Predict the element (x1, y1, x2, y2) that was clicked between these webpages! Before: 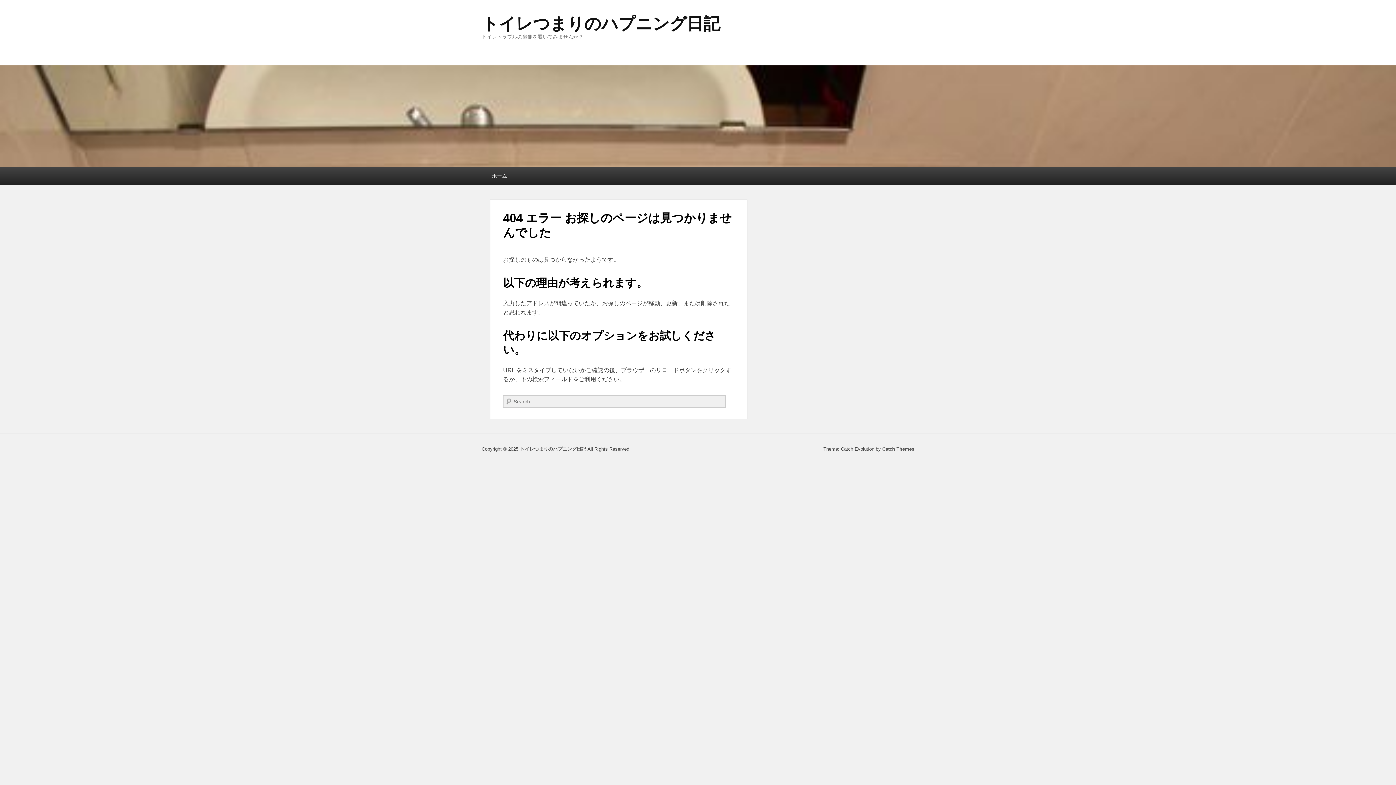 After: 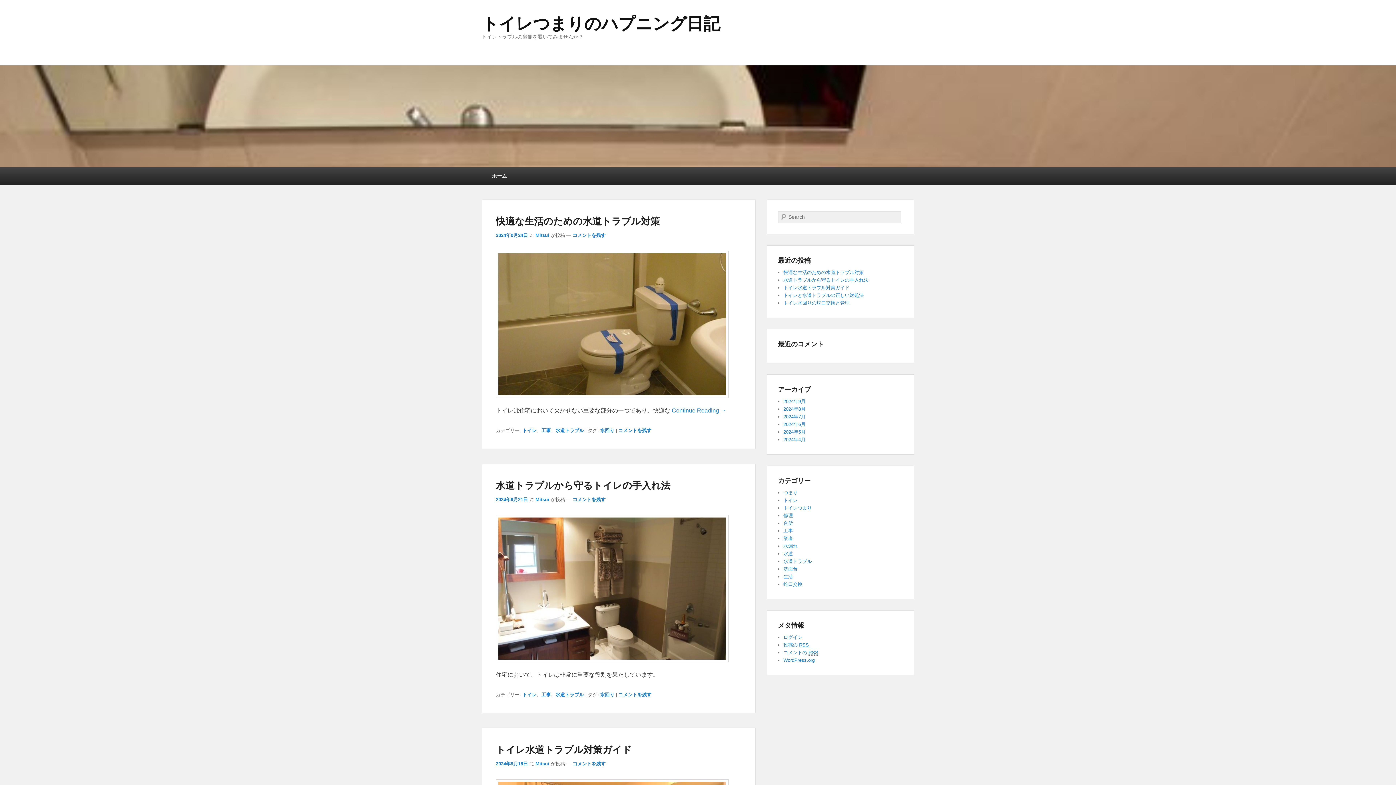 Action: bbox: (520, 446, 586, 452) label: トイレつまりのハプニング日記